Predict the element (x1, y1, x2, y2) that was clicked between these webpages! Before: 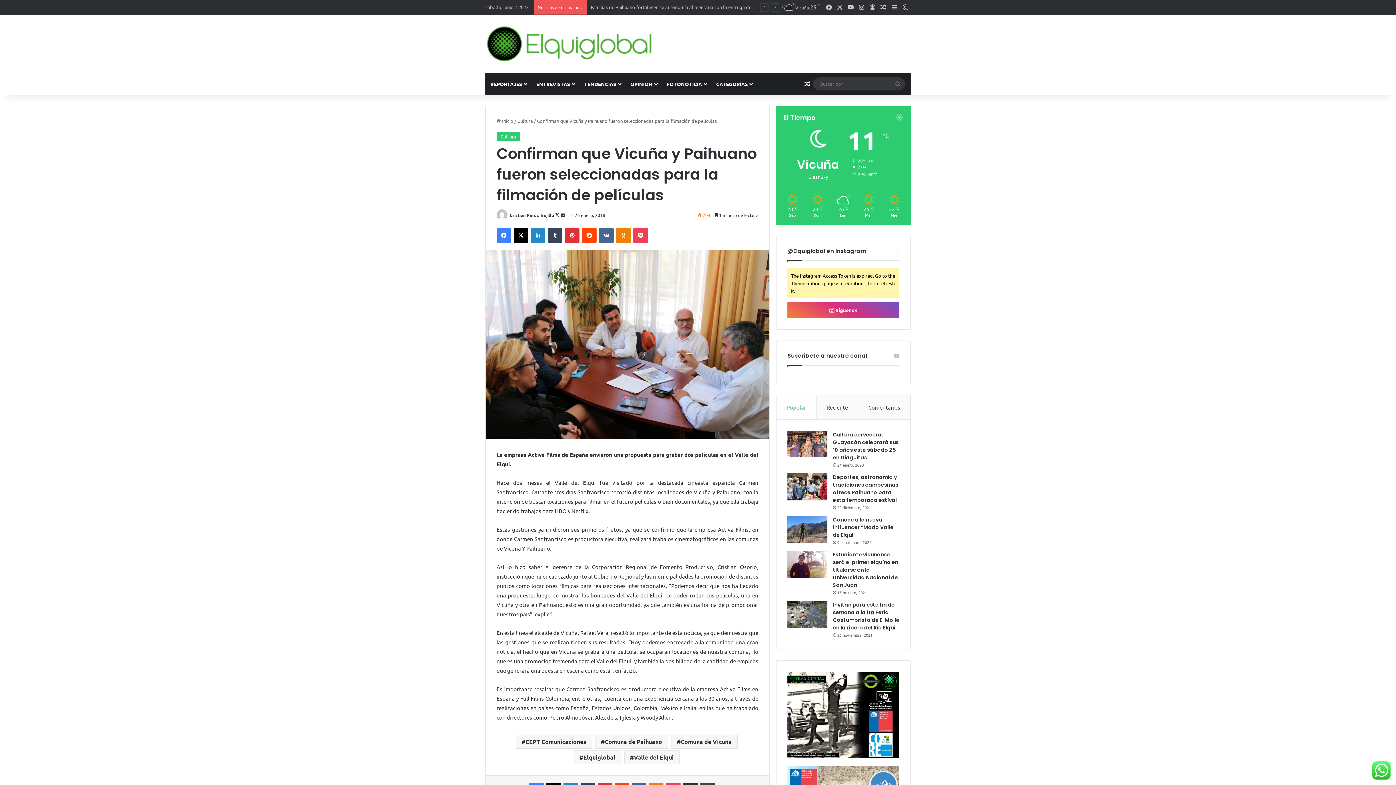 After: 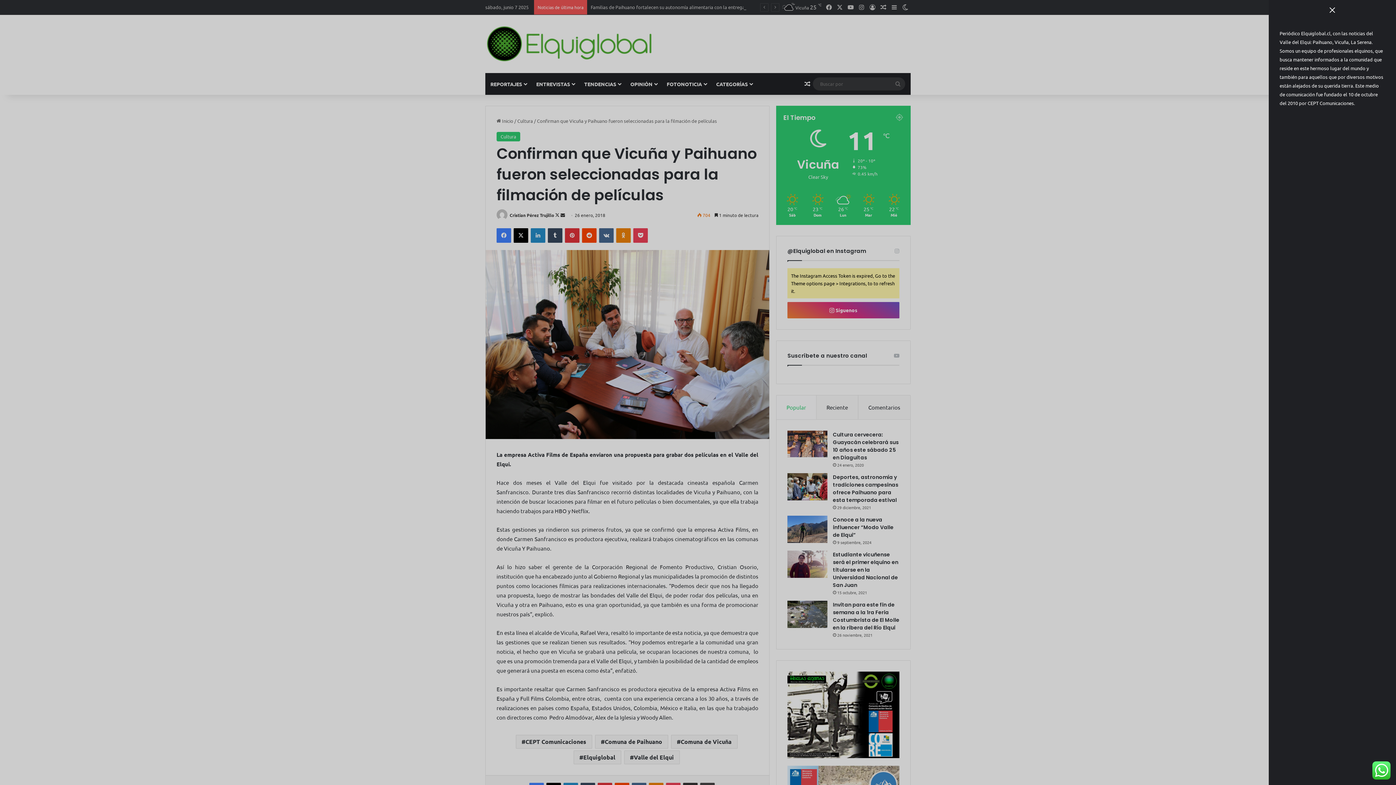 Action: label: Barra lateral bbox: (889, 0, 900, 14)